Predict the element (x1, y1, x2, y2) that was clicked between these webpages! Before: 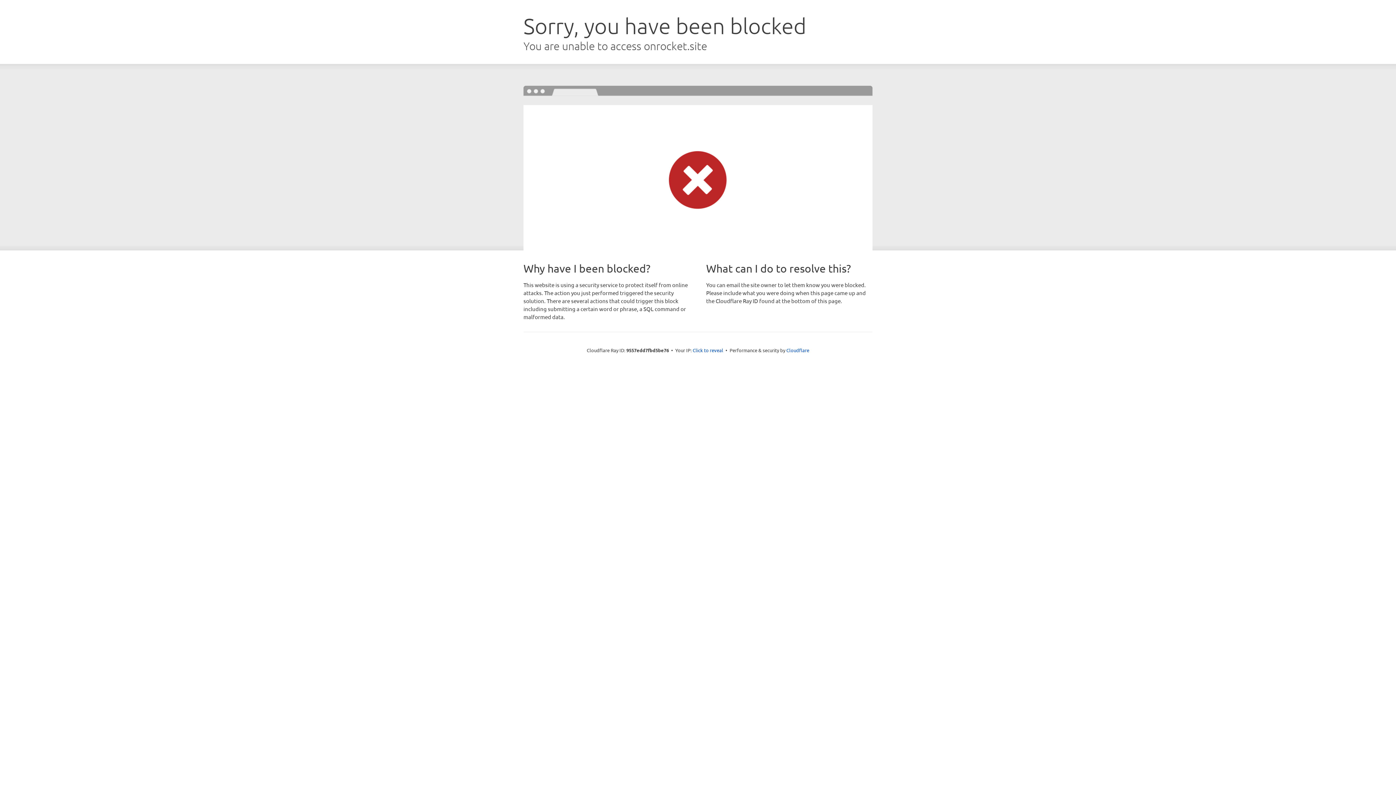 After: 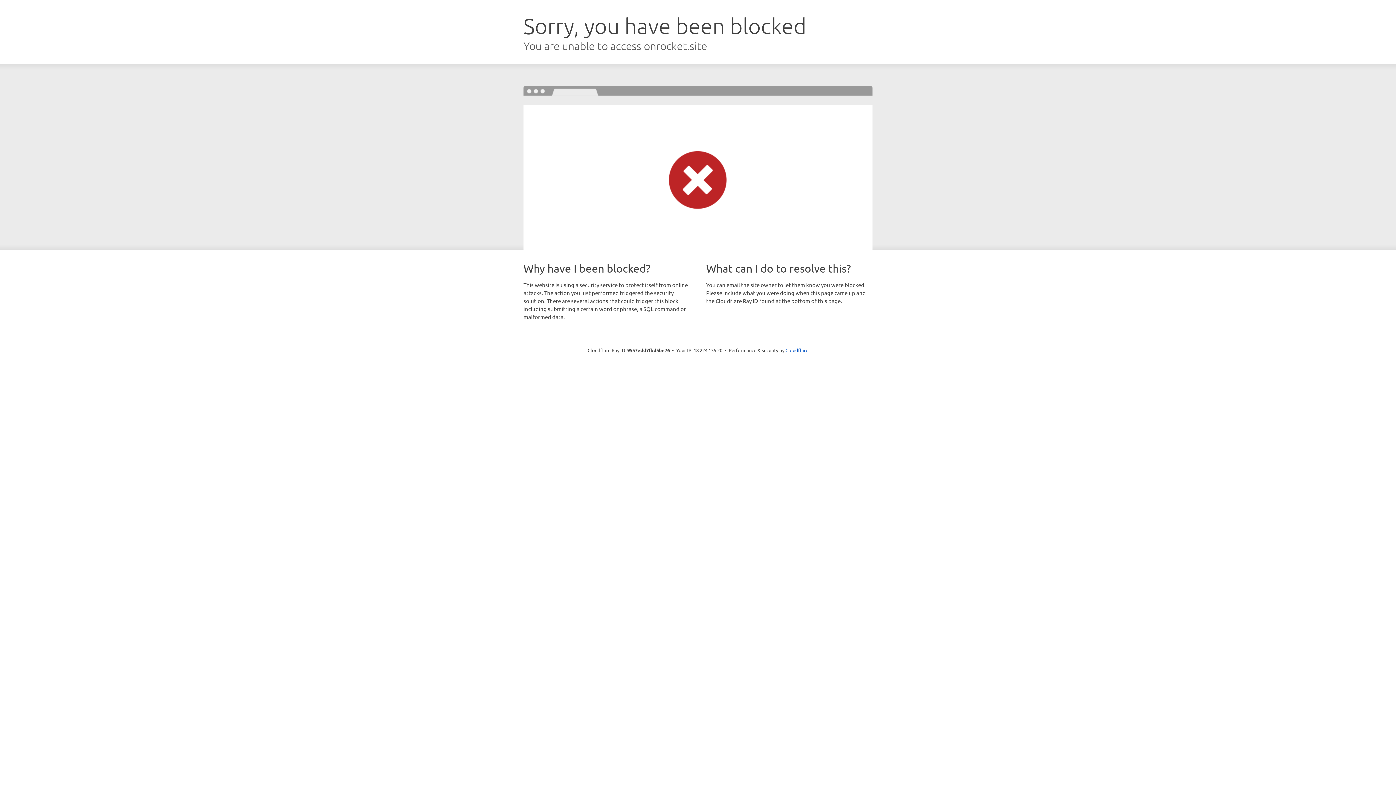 Action: bbox: (692, 346, 723, 353) label: Click to reveal